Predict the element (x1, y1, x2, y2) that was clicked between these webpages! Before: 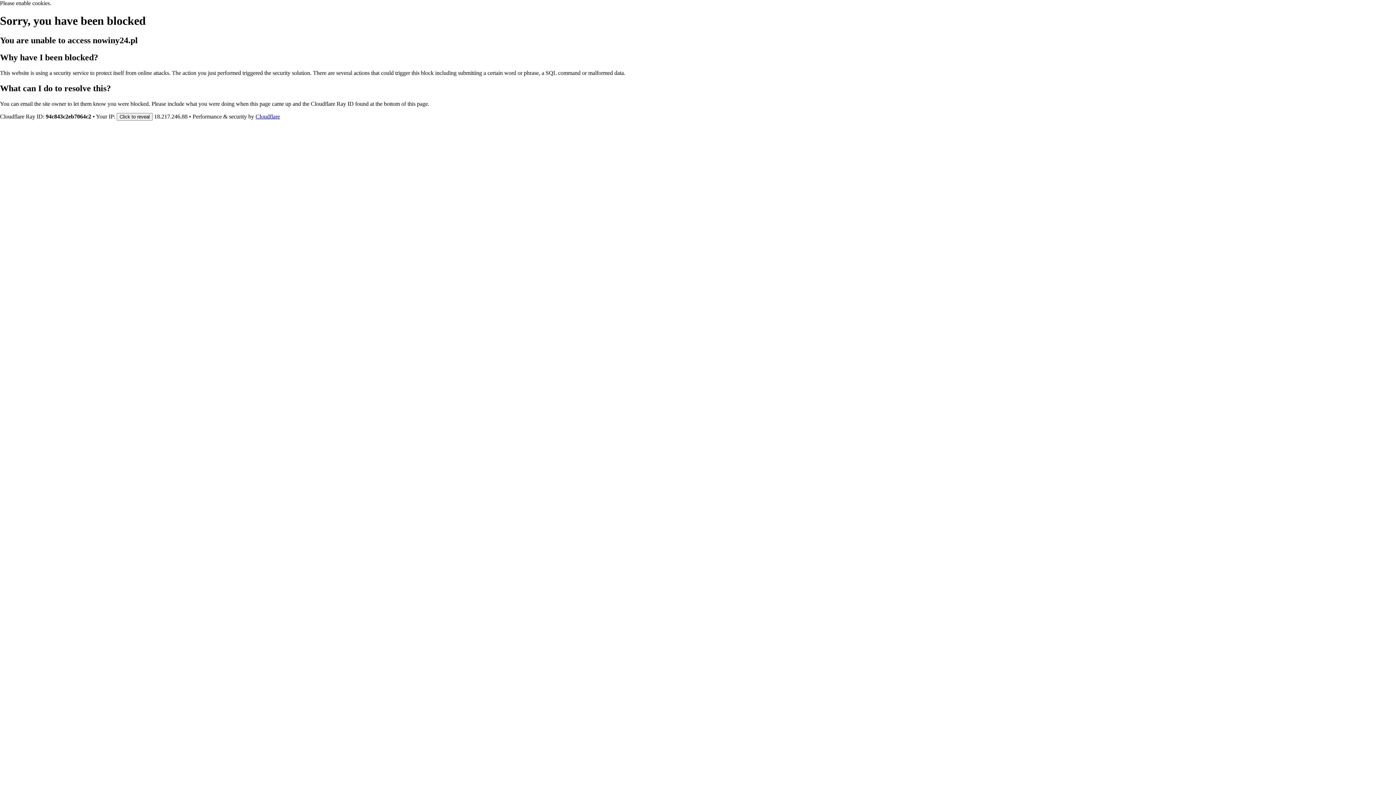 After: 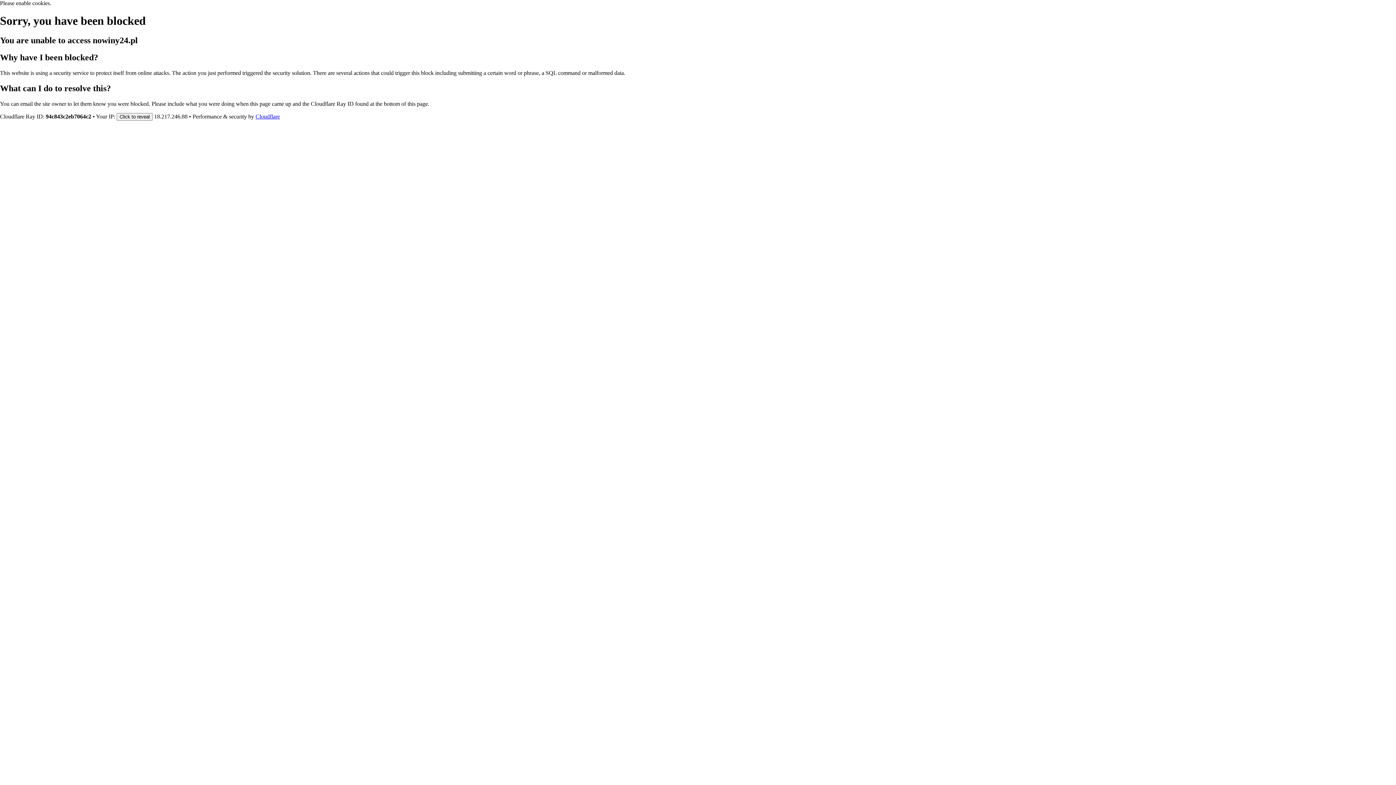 Action: bbox: (255, 113, 280, 119) label: Cloudflare